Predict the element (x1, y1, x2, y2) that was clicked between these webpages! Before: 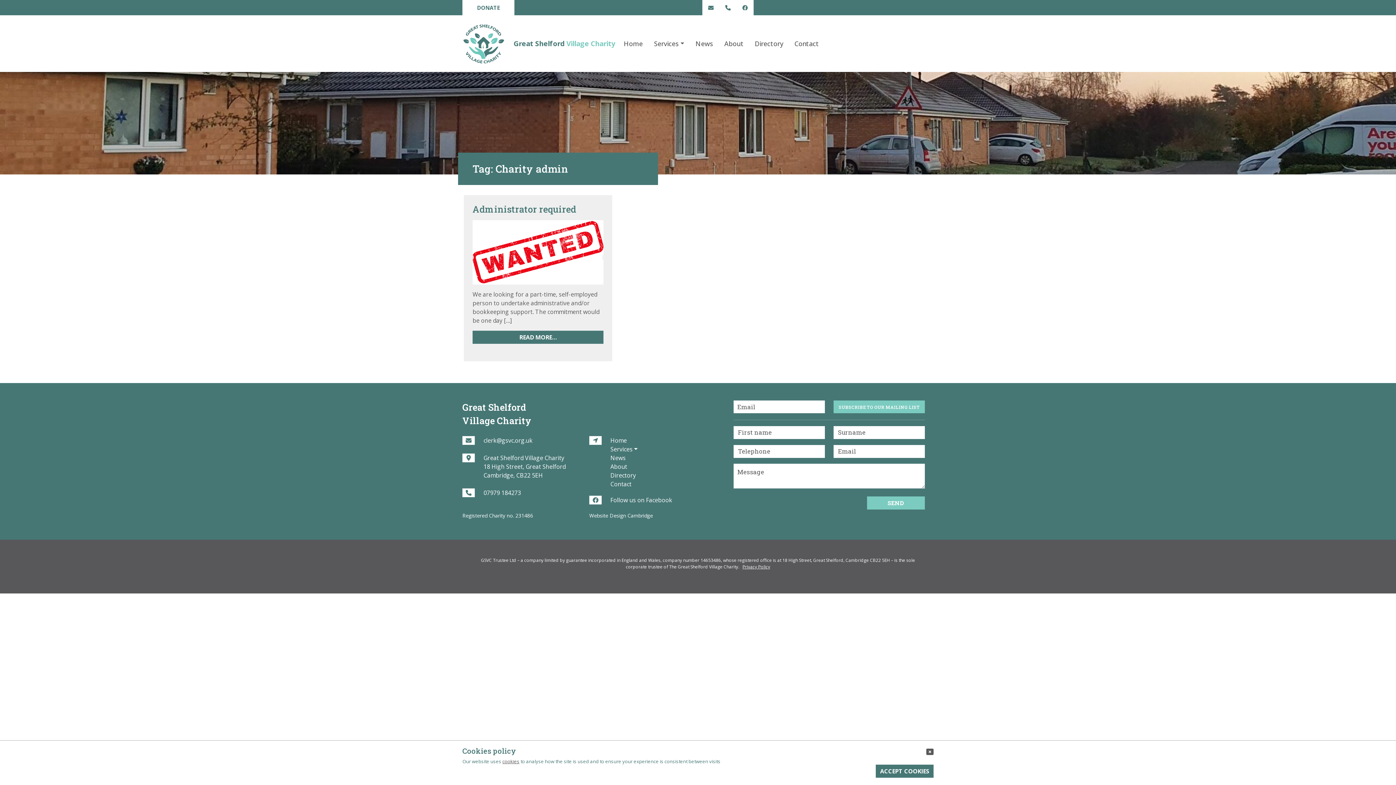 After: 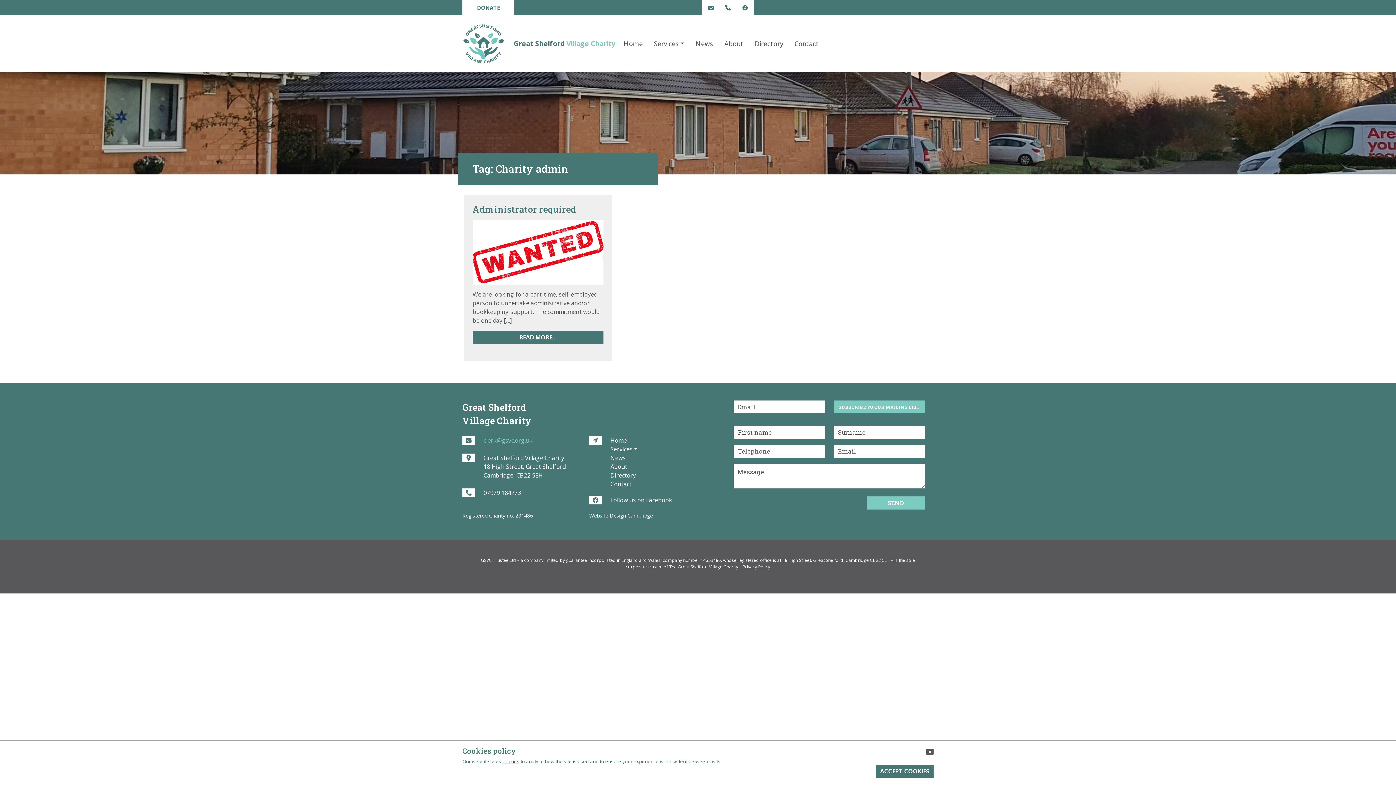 Action: label: clerk@gsvc.org.uk bbox: (483, 436, 532, 444)